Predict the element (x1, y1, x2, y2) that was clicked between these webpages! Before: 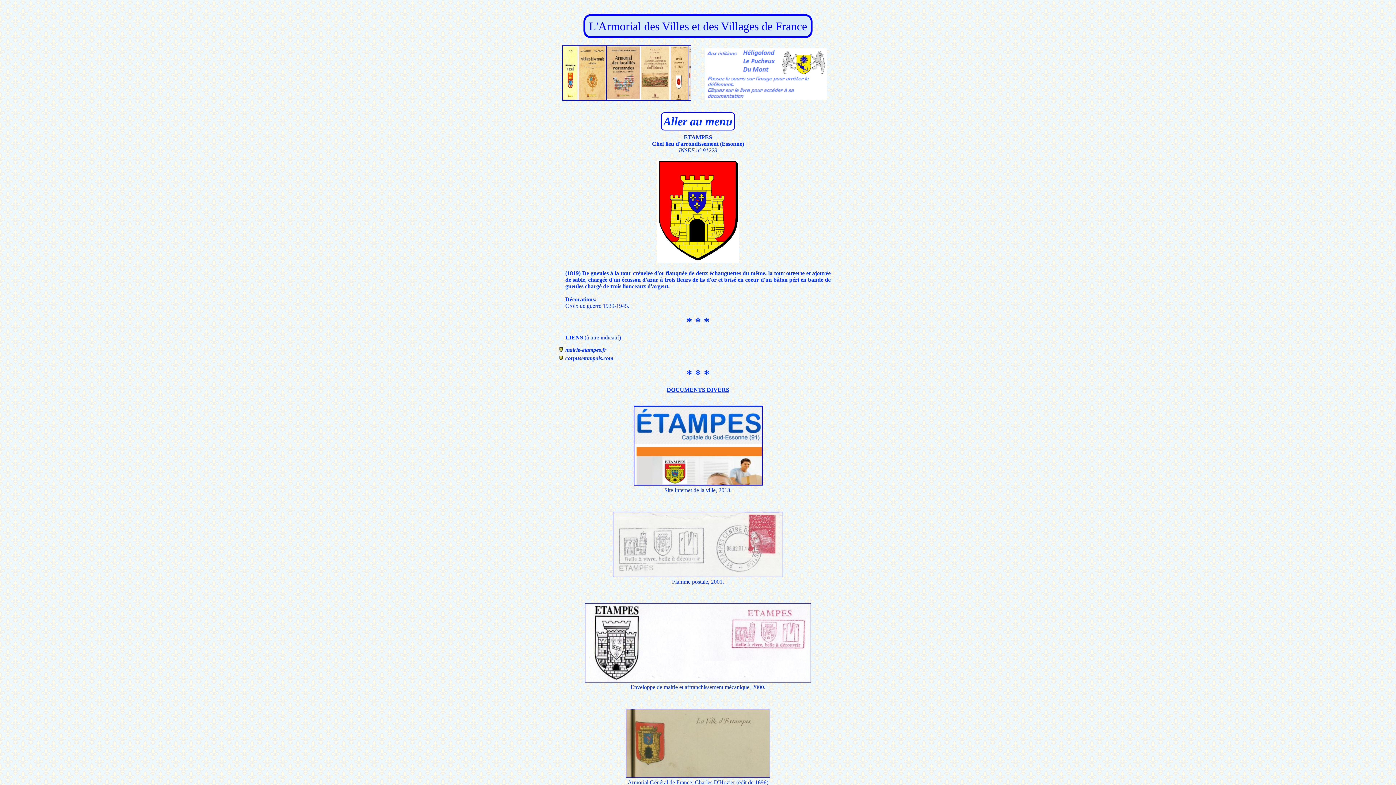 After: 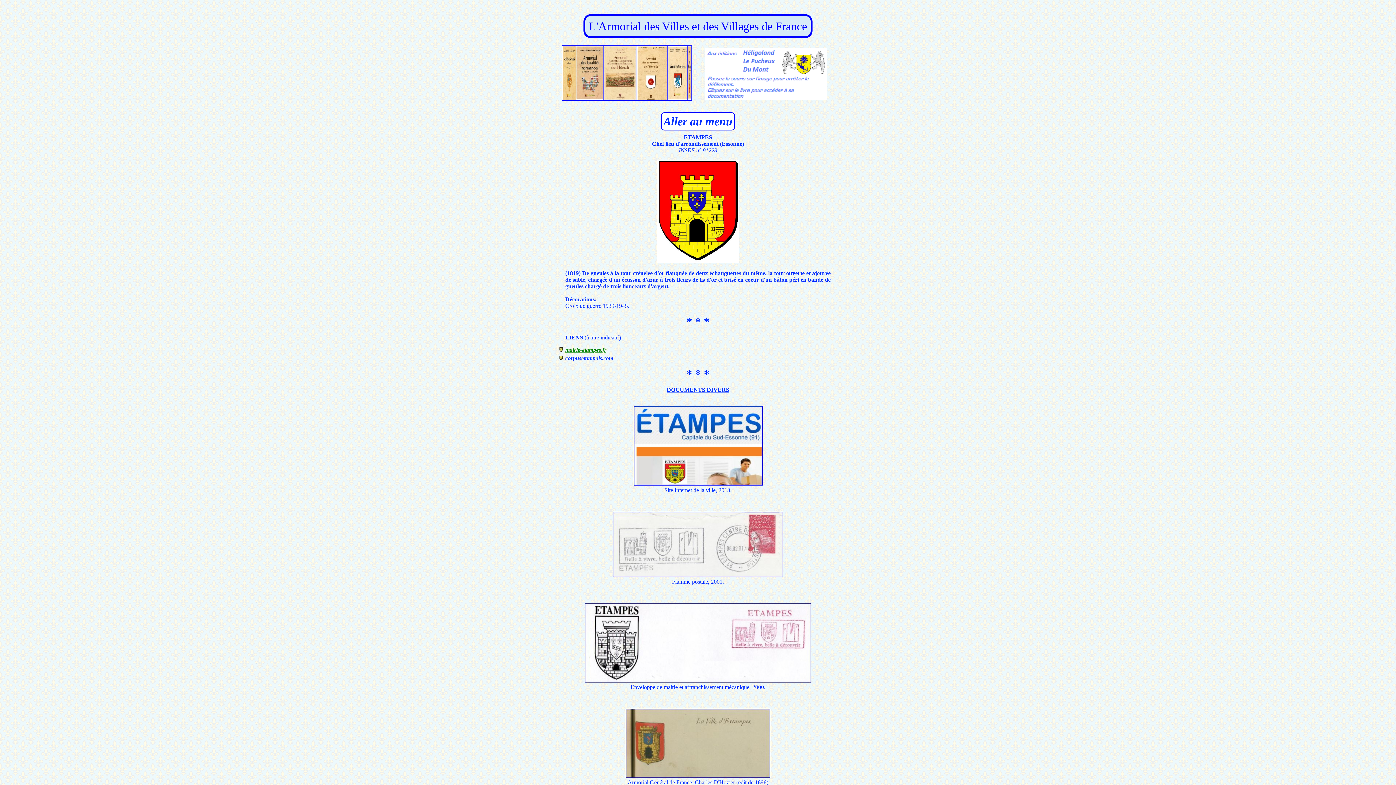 Action: label: mairie-etampes.fr bbox: (565, 346, 606, 353)